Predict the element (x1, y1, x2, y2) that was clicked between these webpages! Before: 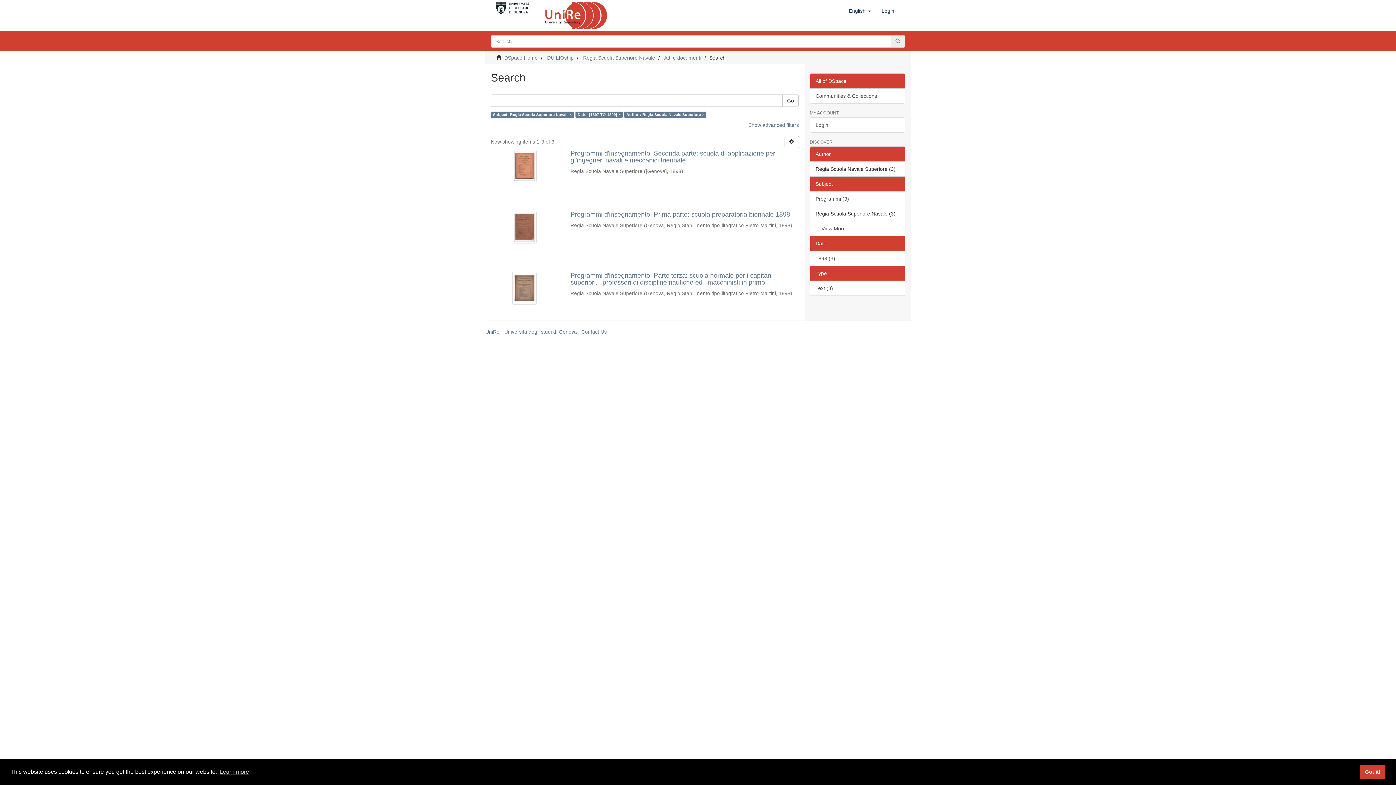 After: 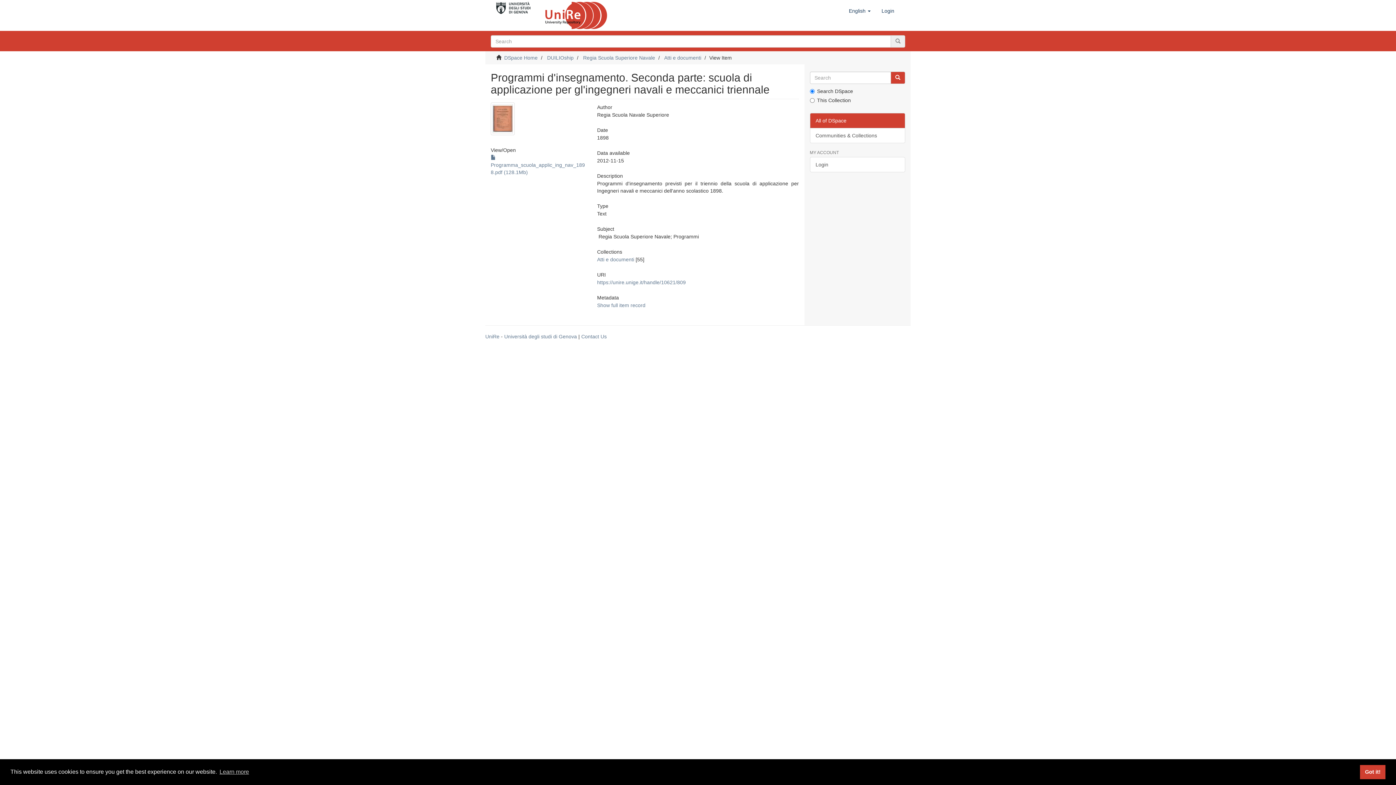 Action: label: Programmi d'insegnamento. Seconda parte: scuola di applicazione per gl'ingegneri navali e meccanici triennale  bbox: (570, 150, 799, 164)